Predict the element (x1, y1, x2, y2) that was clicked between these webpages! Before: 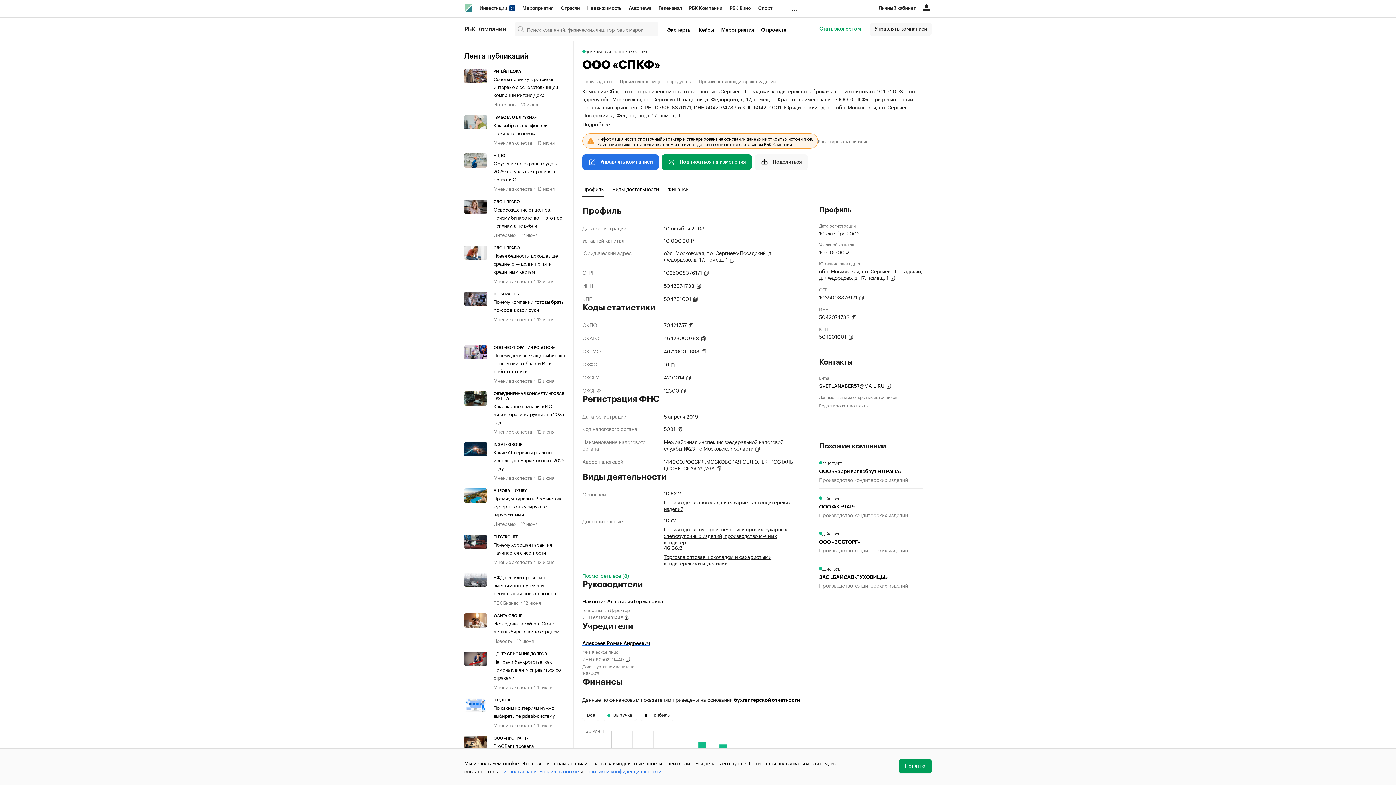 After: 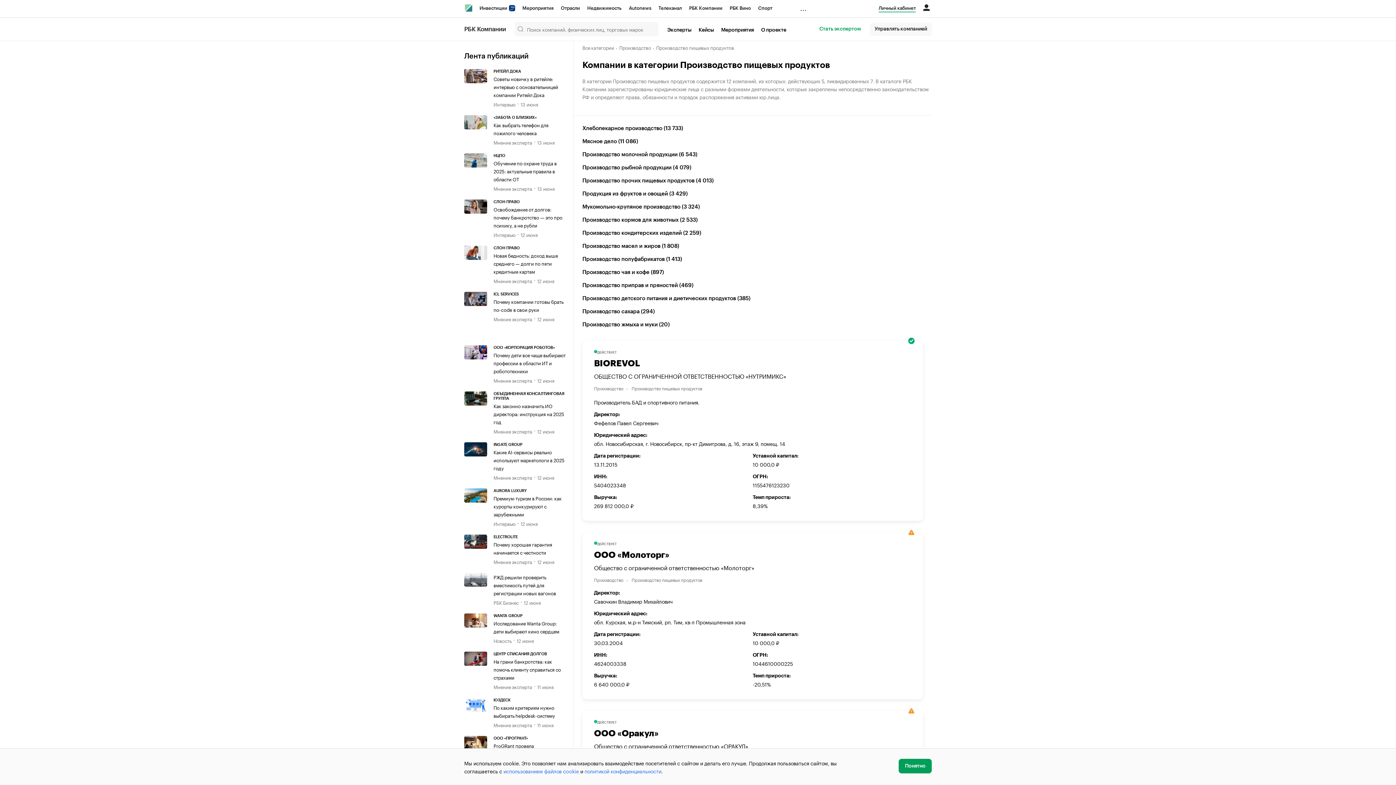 Action: bbox: (620, 77, 697, 84) label: Производство пищевых продуктов